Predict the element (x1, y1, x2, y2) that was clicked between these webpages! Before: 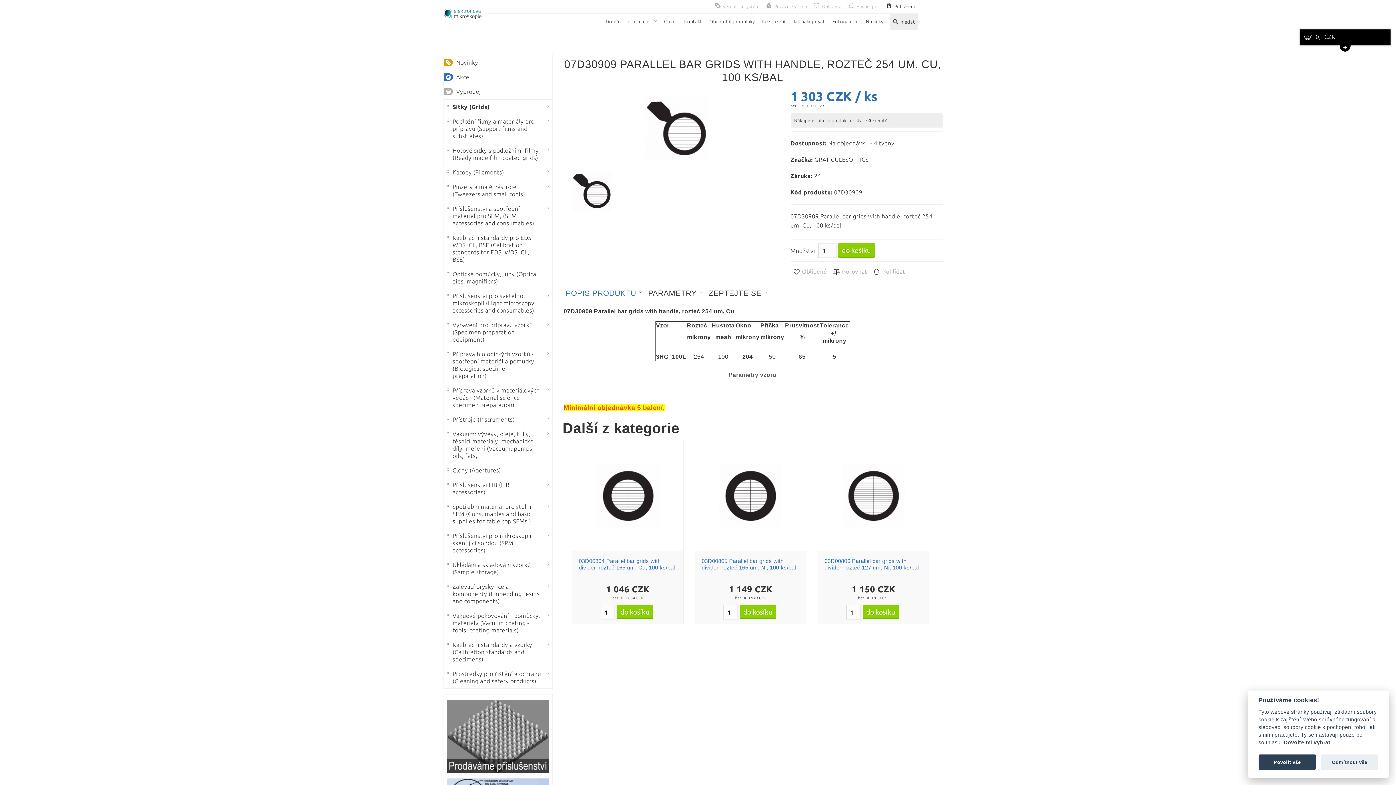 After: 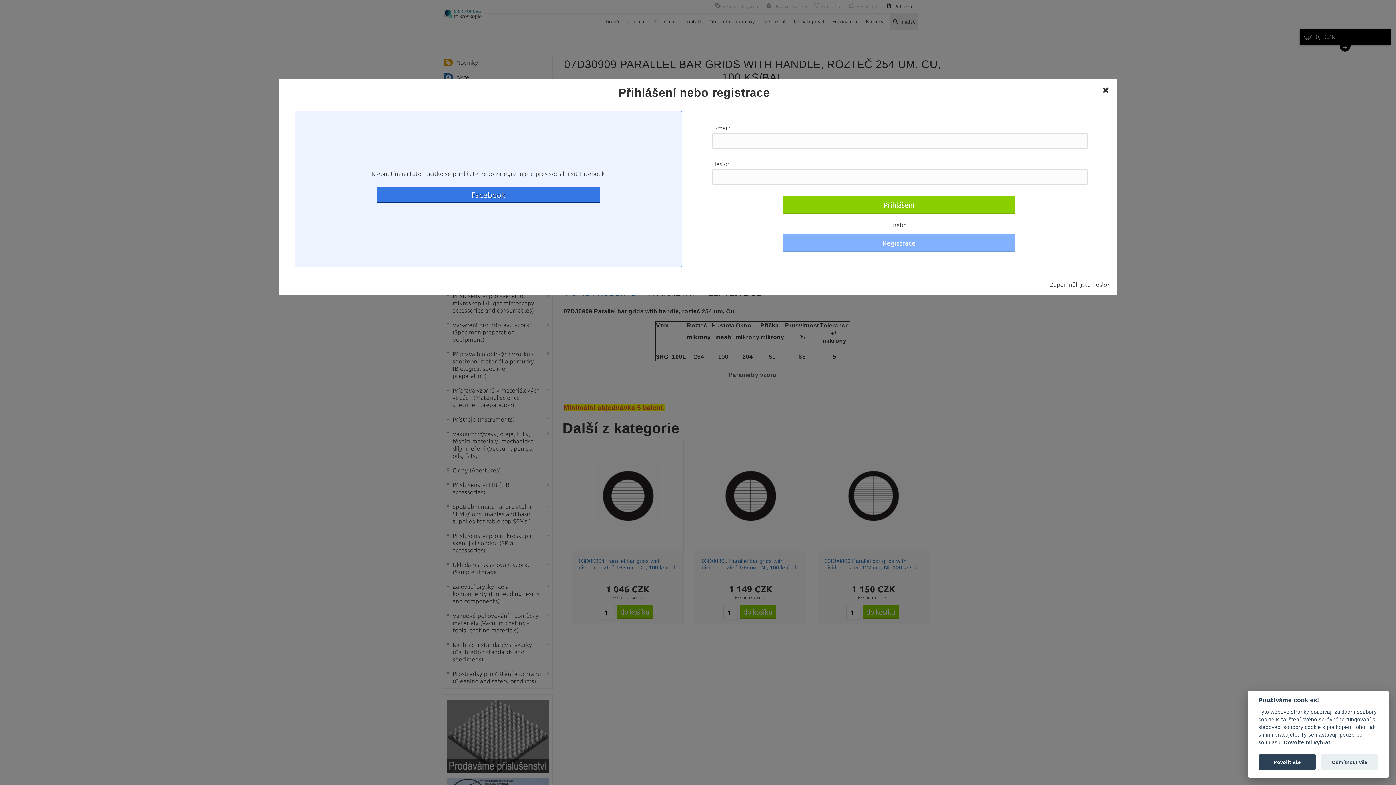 Action: label: Přihlášení bbox: (885, 0, 918, 13)